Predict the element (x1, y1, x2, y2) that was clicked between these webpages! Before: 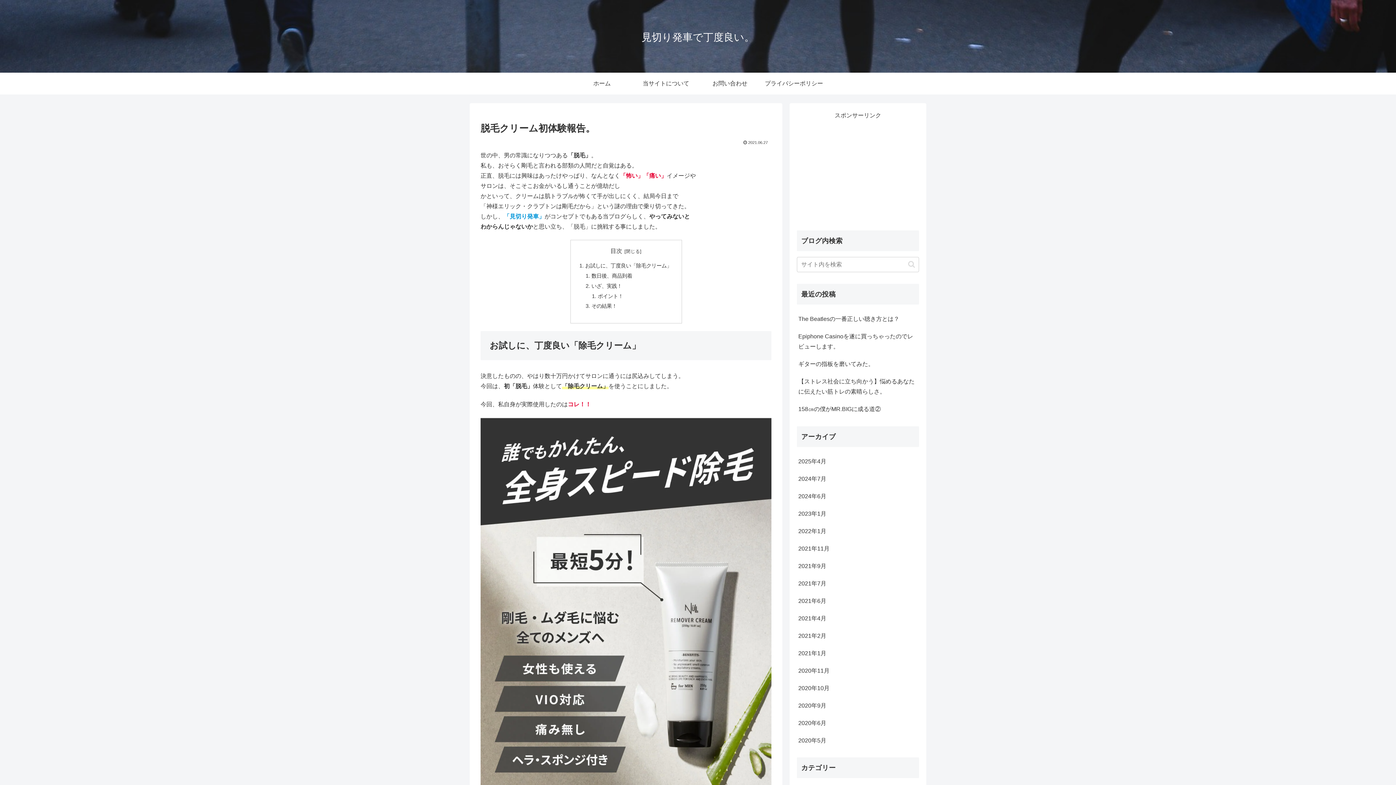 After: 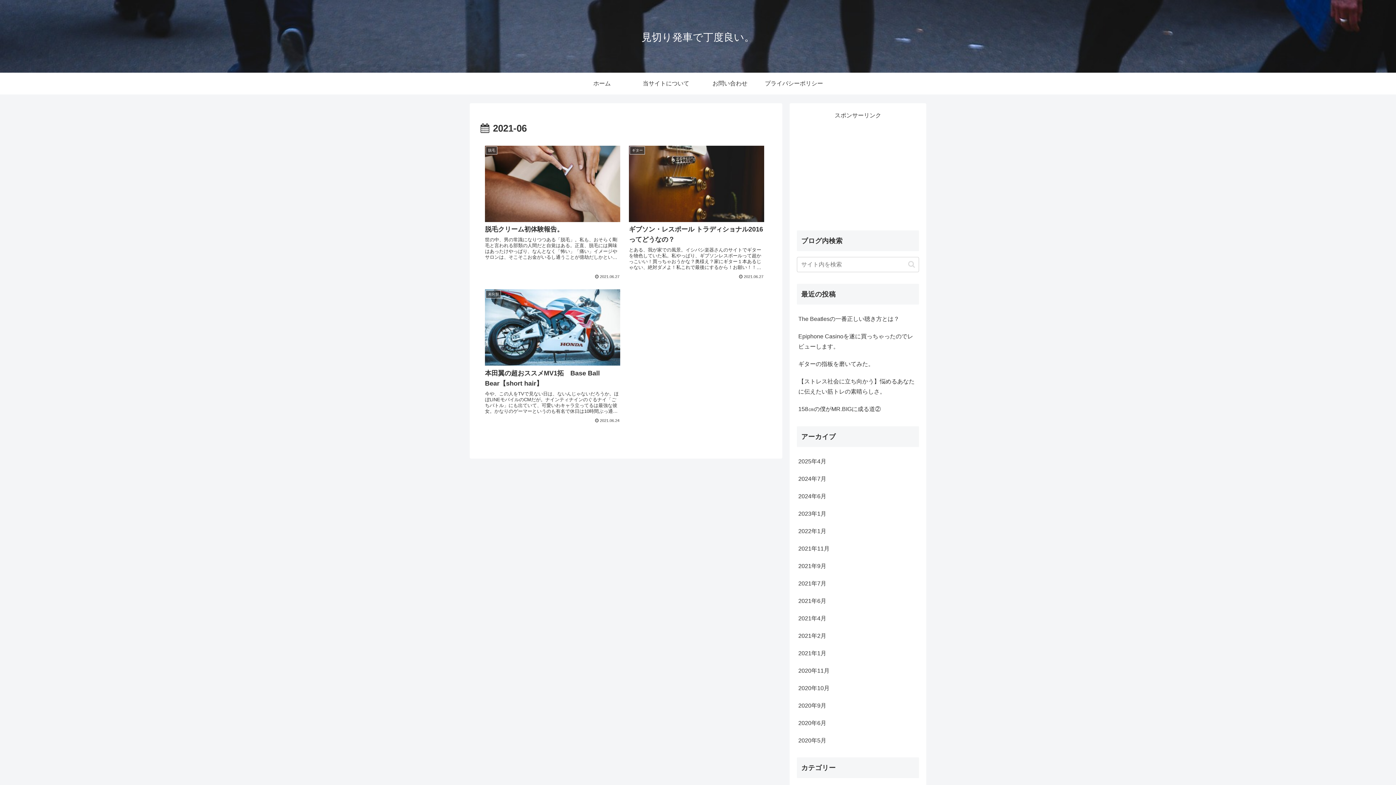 Action: label: 2021年6月 bbox: (797, 592, 919, 610)